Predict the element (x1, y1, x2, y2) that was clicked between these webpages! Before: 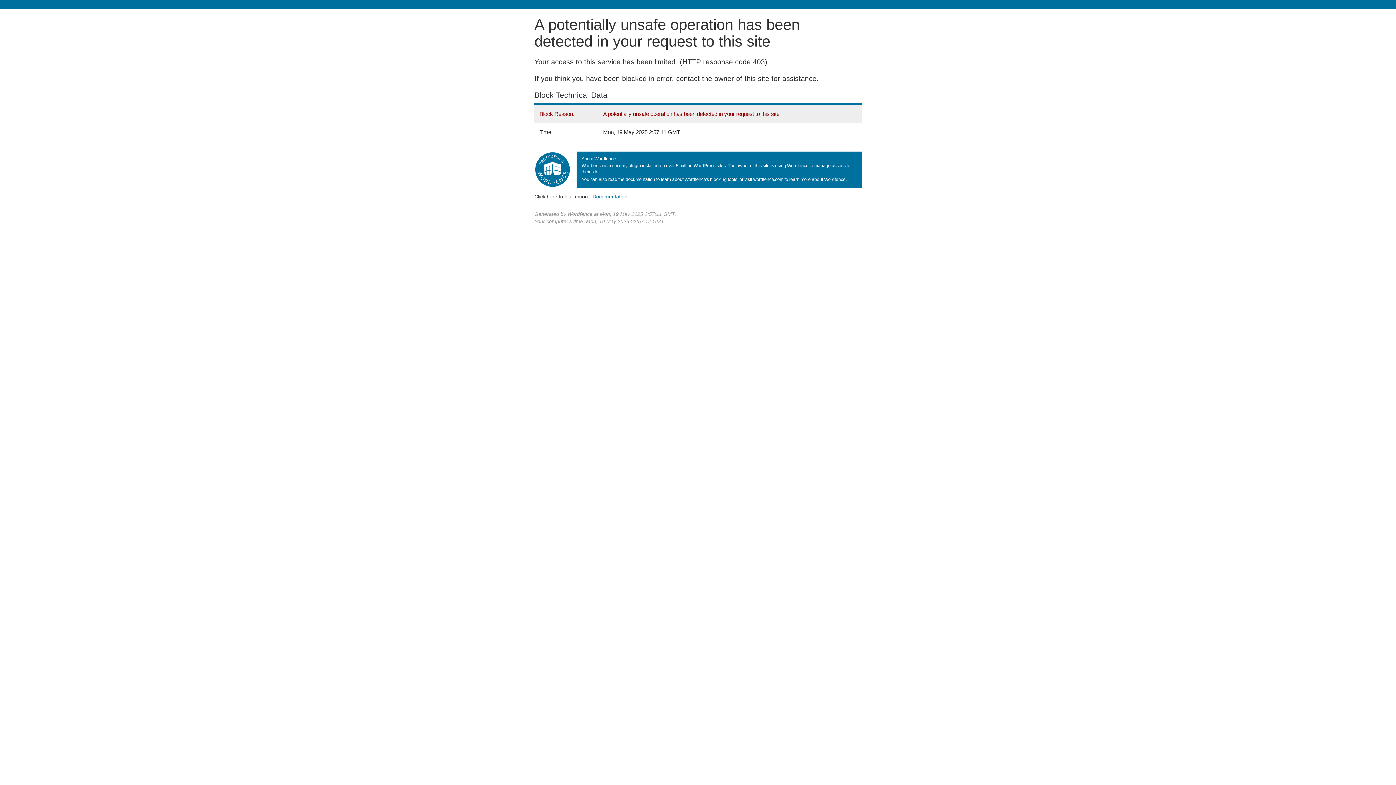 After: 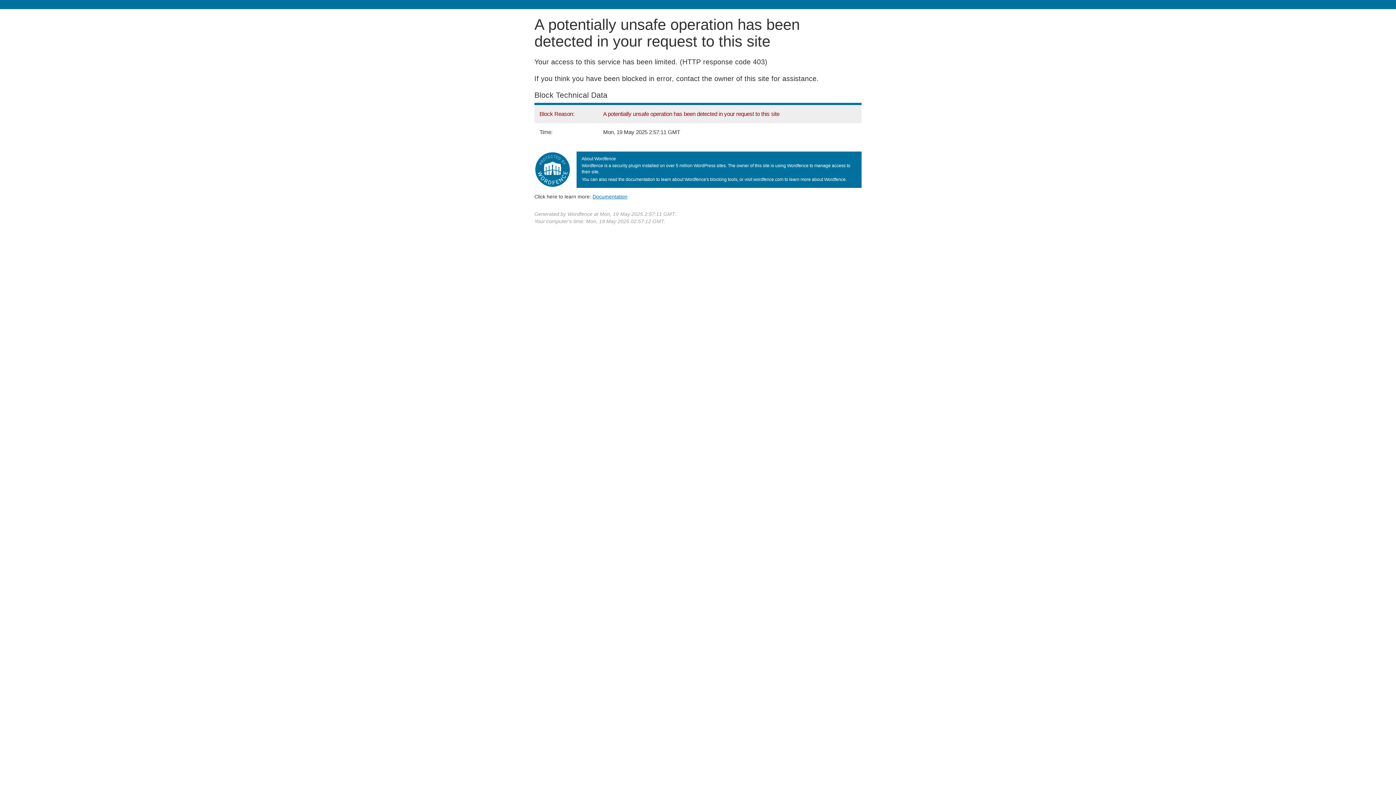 Action: bbox: (592, 193, 627, 199) label: Documentation